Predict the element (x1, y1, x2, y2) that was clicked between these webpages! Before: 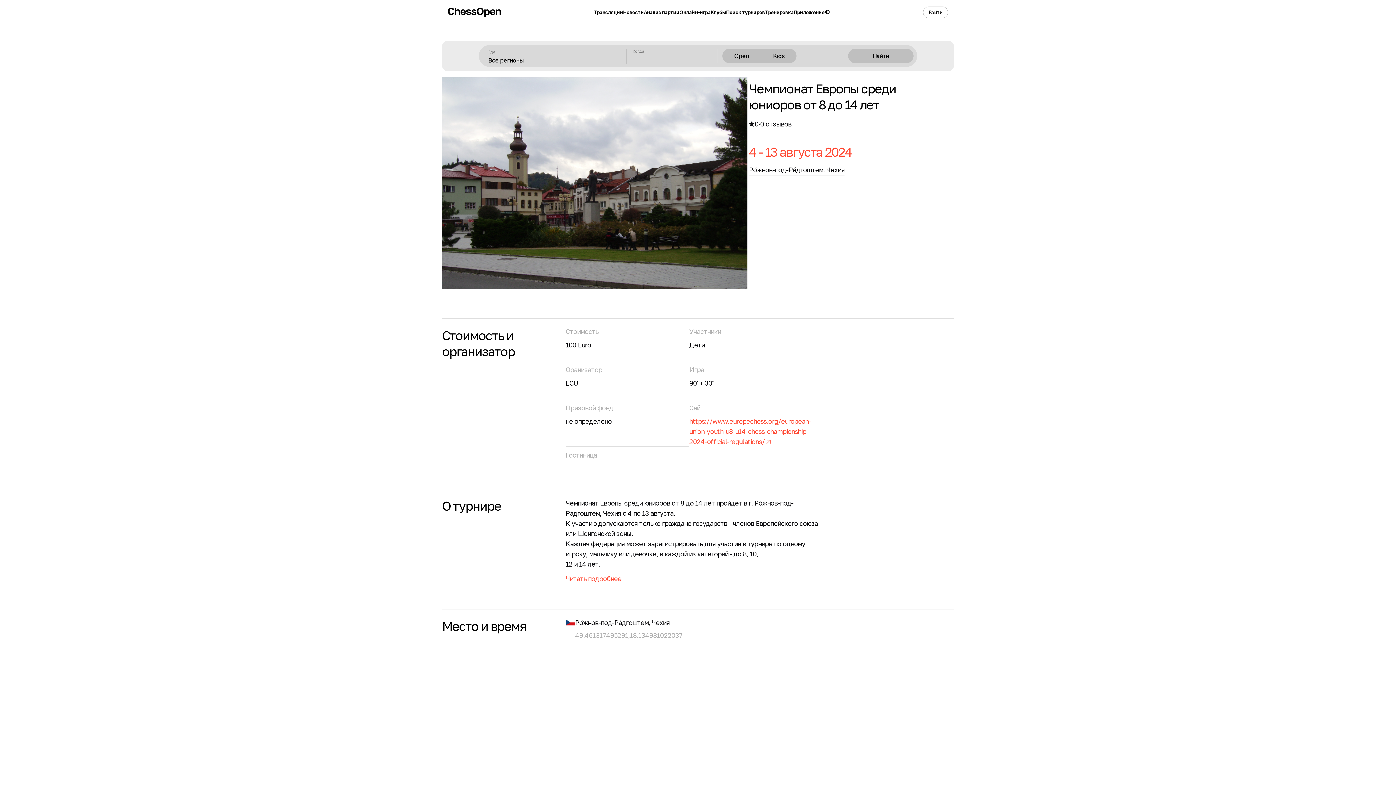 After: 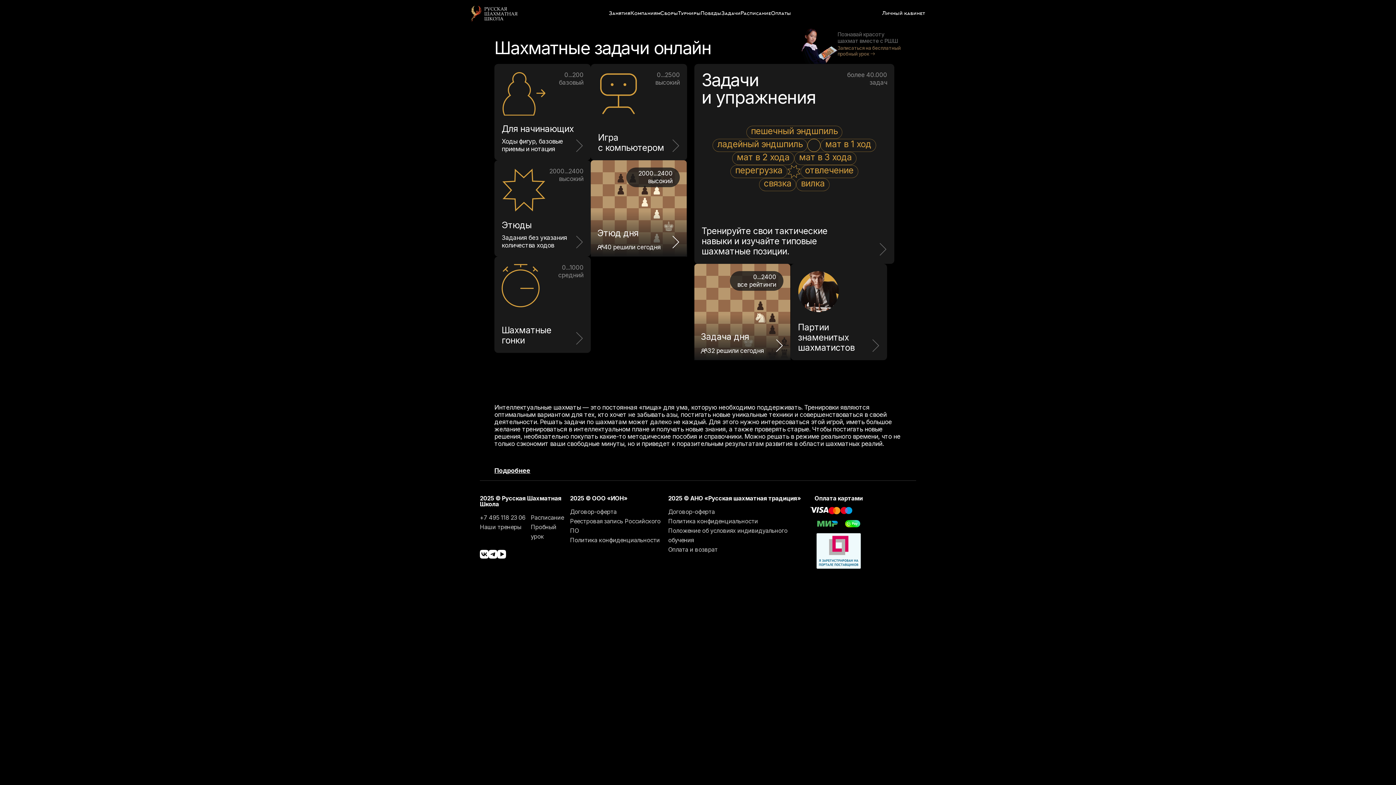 Action: label: Тренировка bbox: (765, 8, 793, 16)